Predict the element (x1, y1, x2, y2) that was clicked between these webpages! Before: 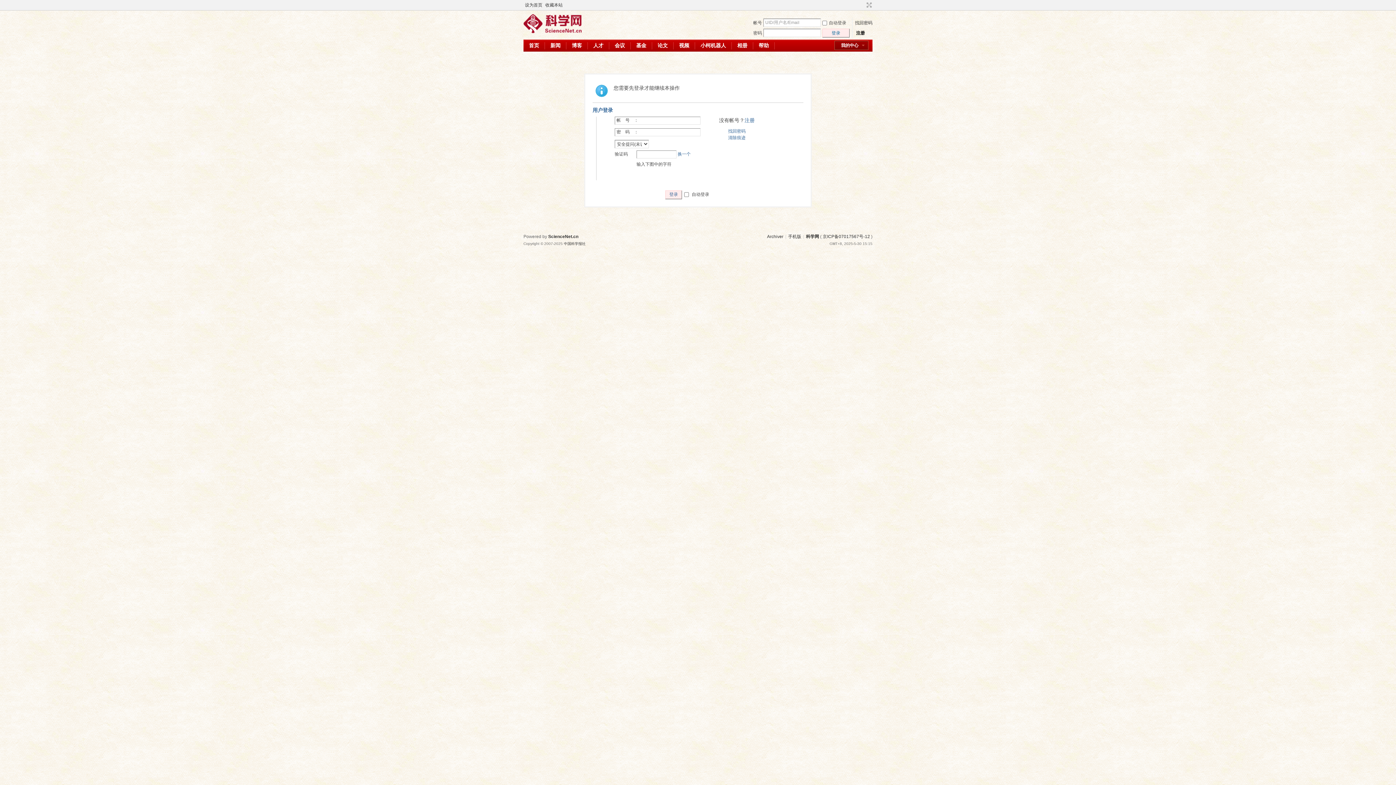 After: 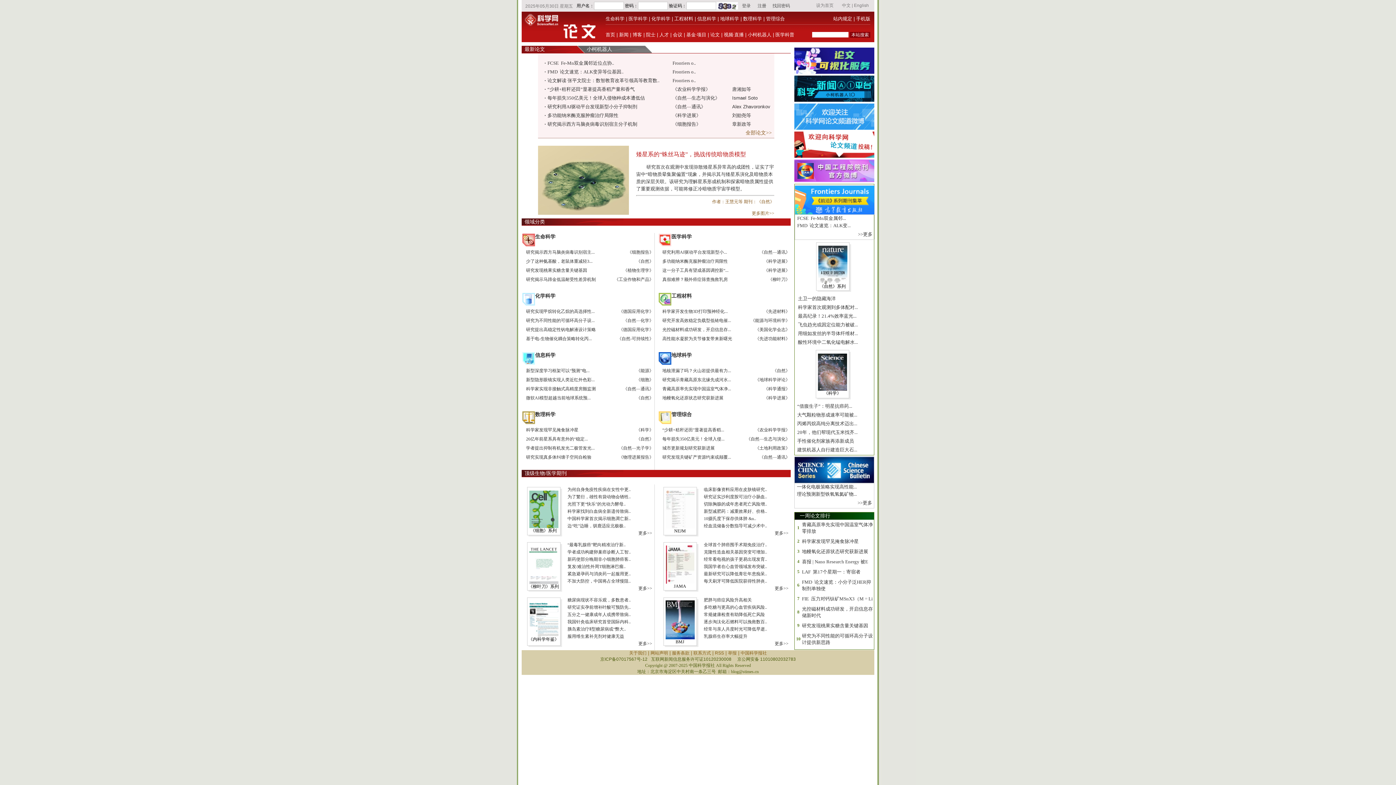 Action: label: 论文 bbox: (652, 39, 673, 51)